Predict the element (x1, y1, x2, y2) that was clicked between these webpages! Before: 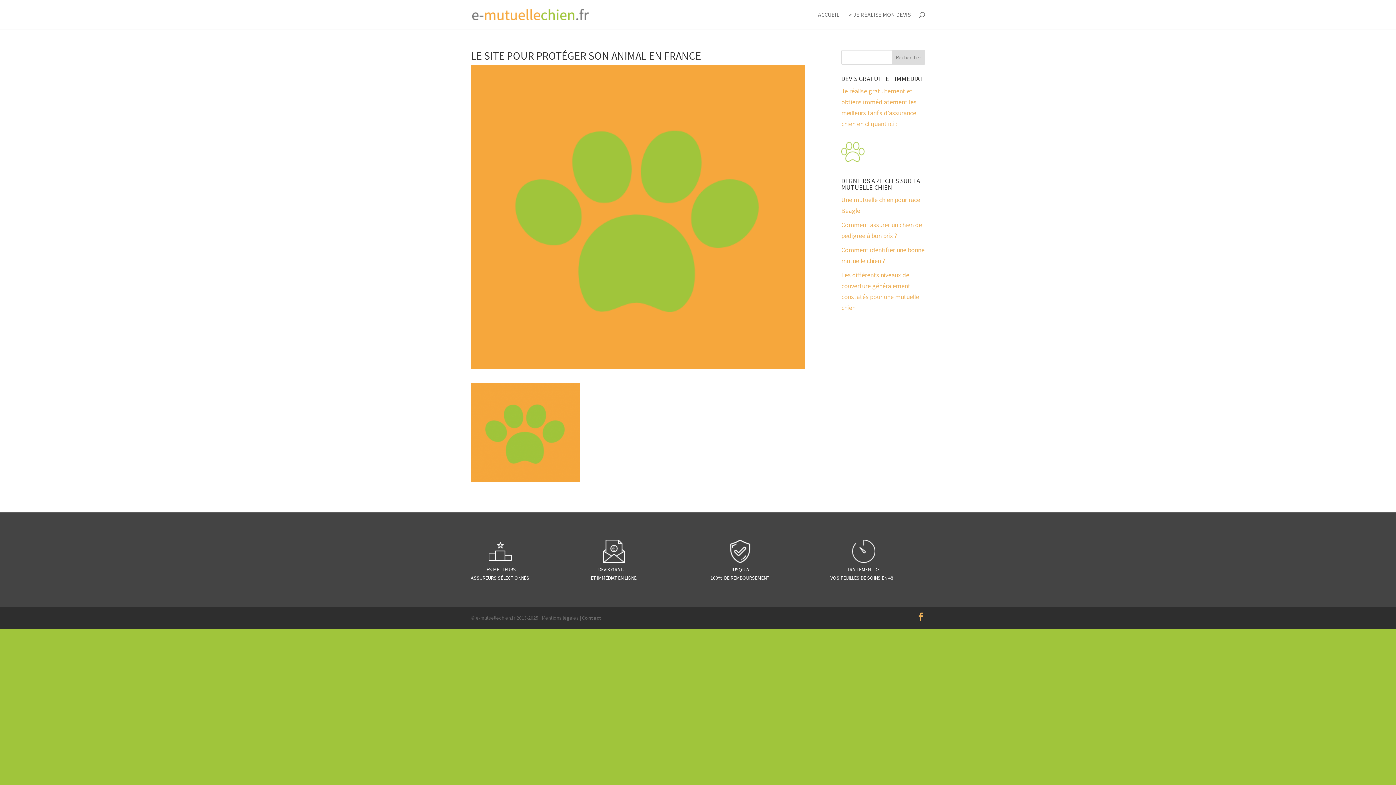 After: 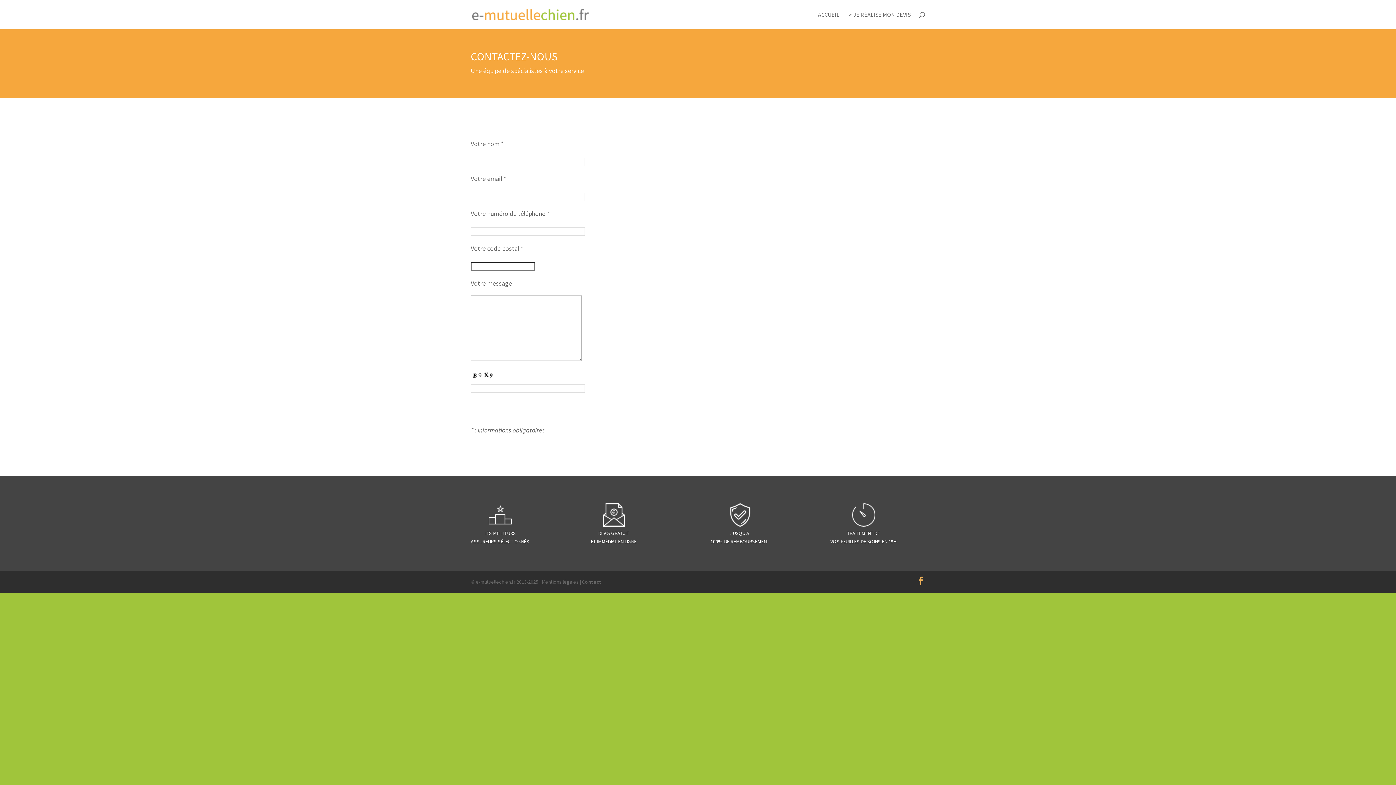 Action: bbox: (582, 615, 601, 621) label: Contact